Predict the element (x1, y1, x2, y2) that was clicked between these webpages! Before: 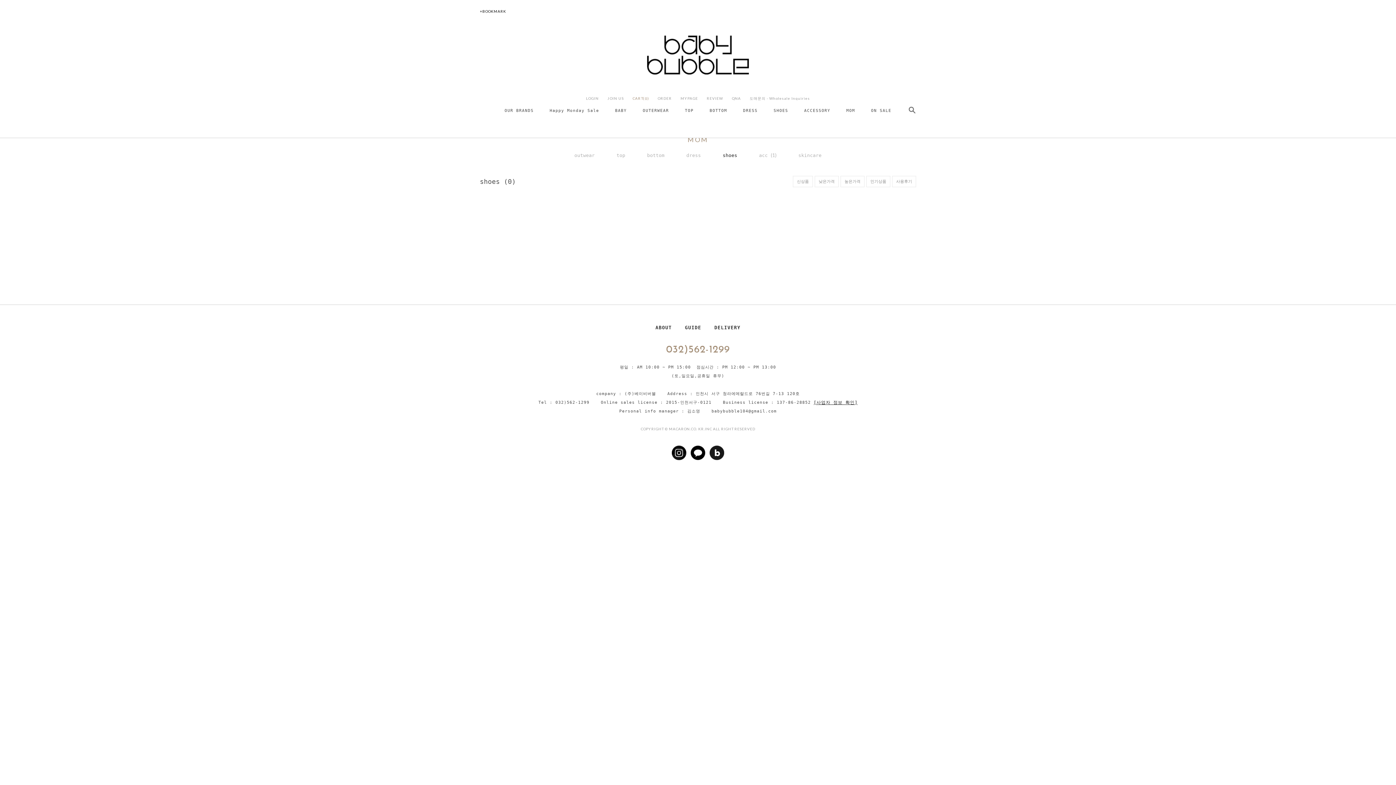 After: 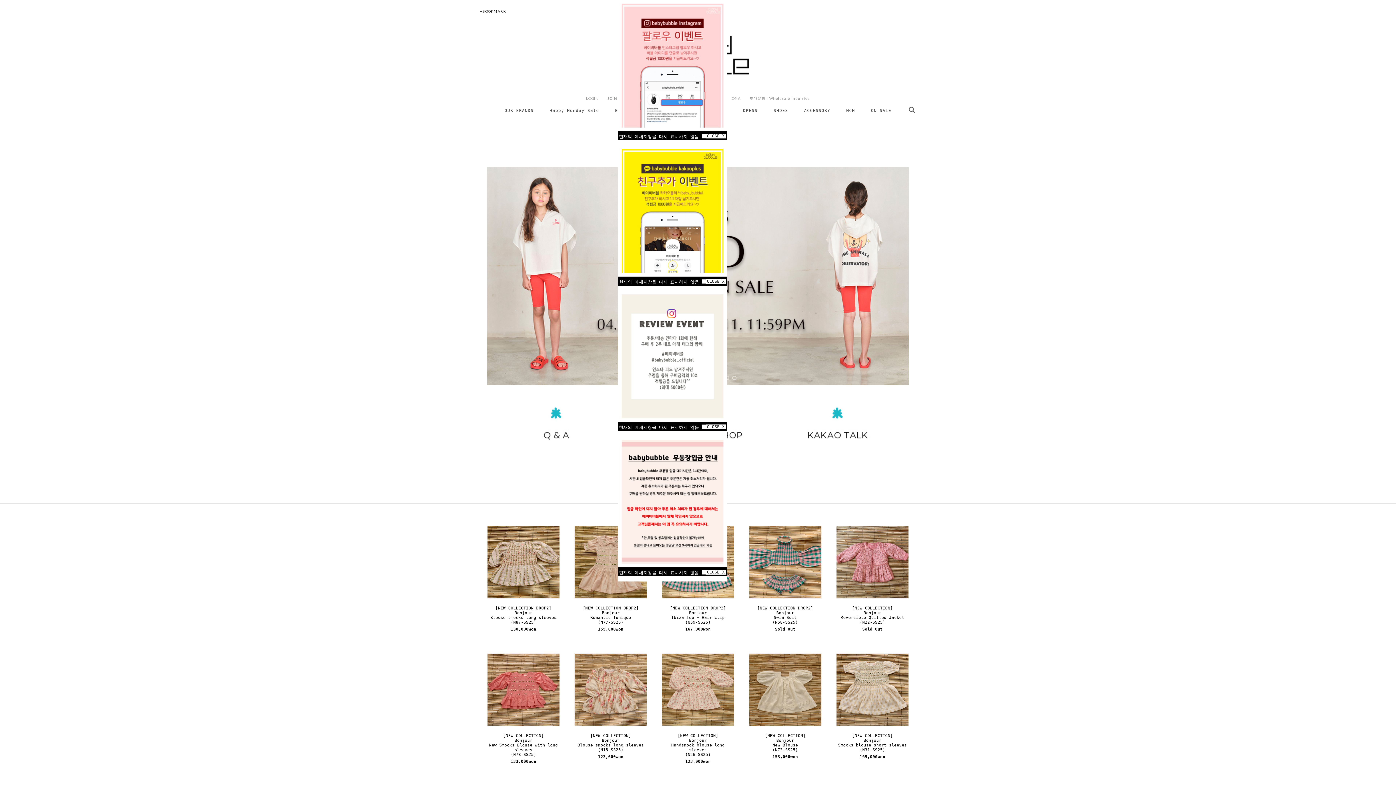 Action: bbox: (647, 35, 749, 74)